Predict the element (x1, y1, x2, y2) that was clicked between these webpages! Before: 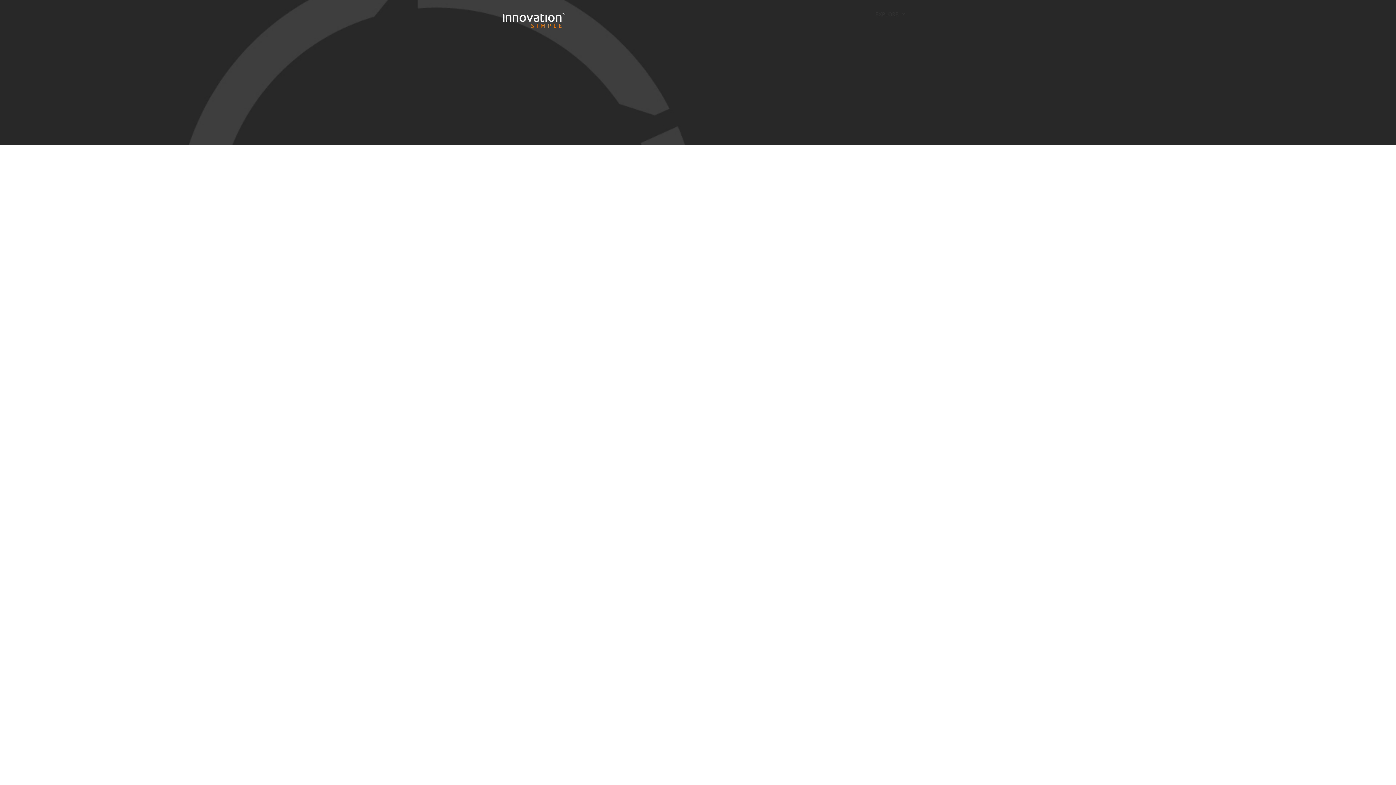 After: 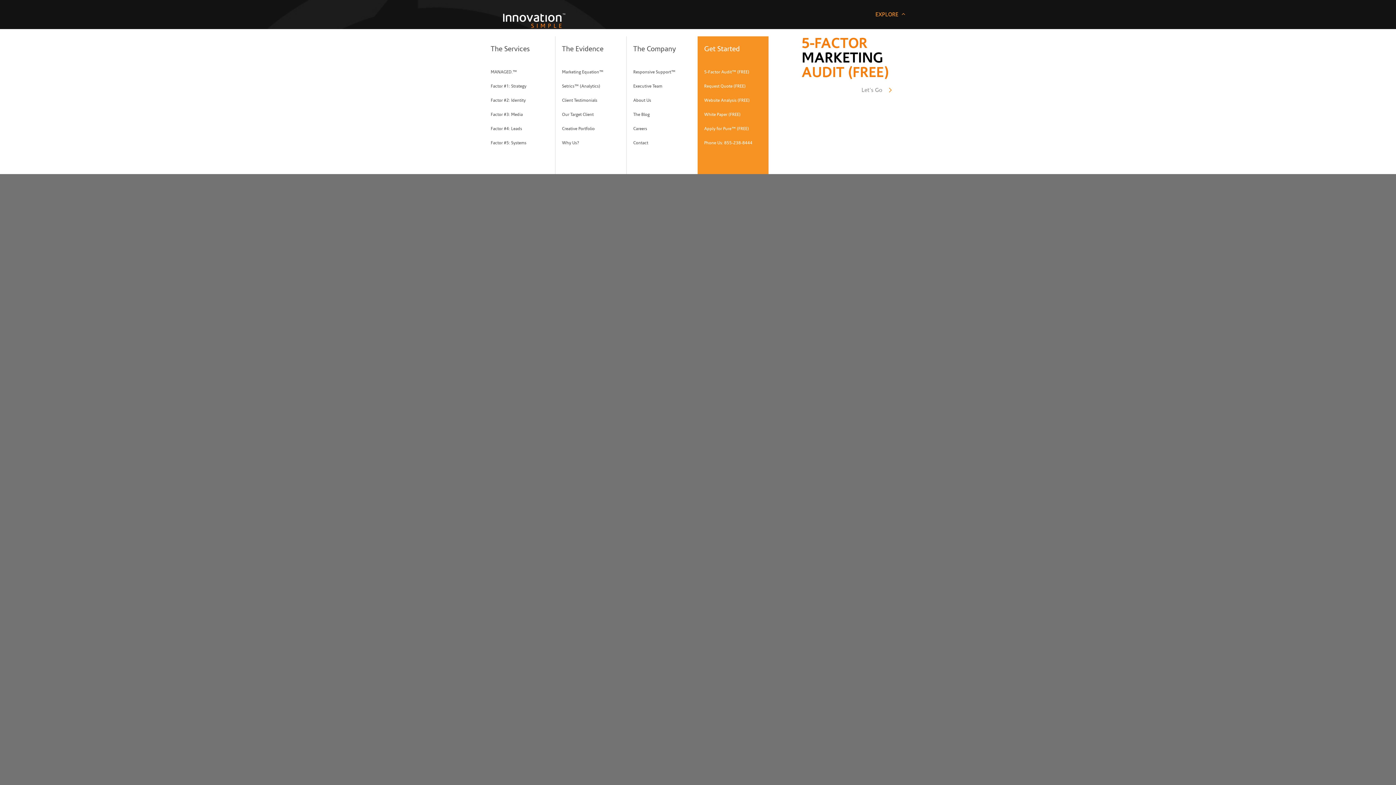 Action: bbox: (875, 10, 905, 17) label: EXPLORE 